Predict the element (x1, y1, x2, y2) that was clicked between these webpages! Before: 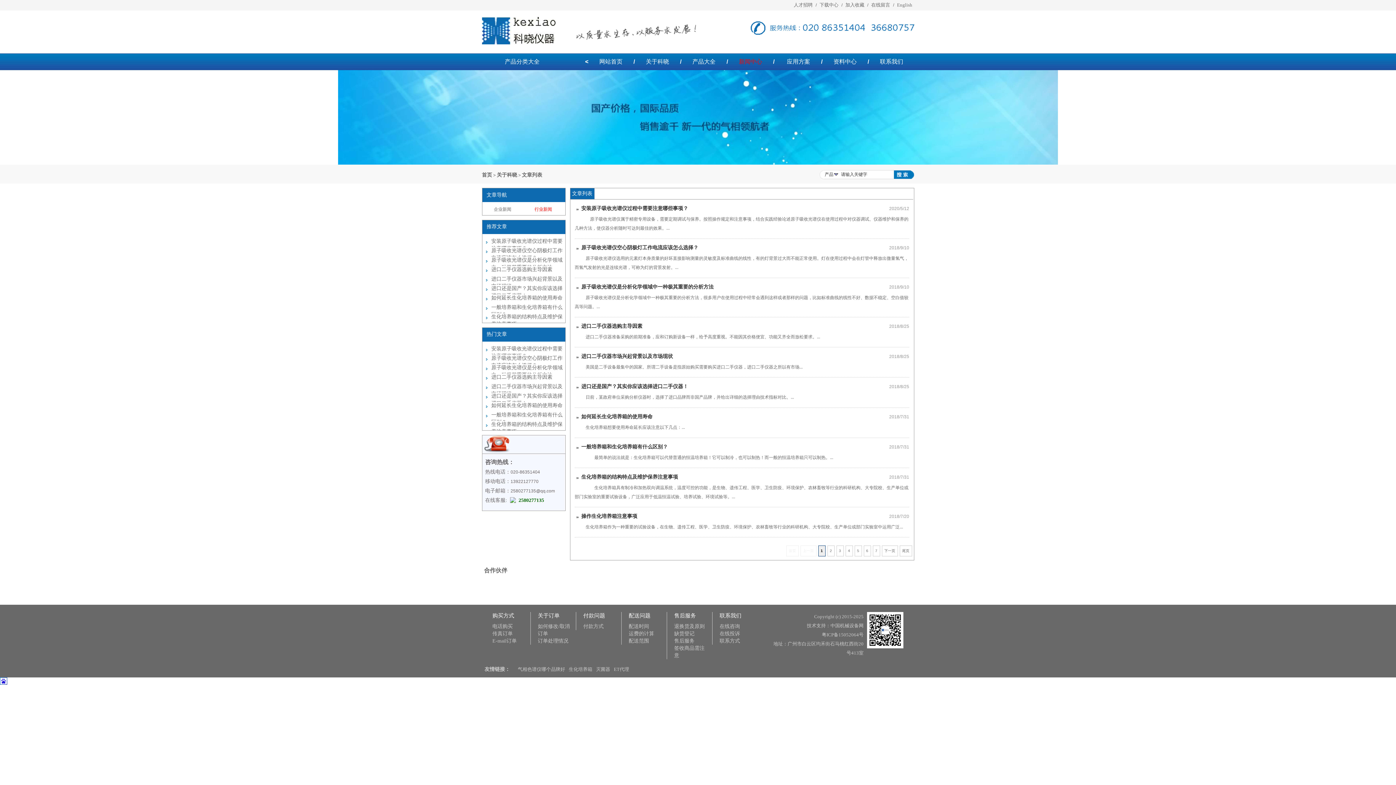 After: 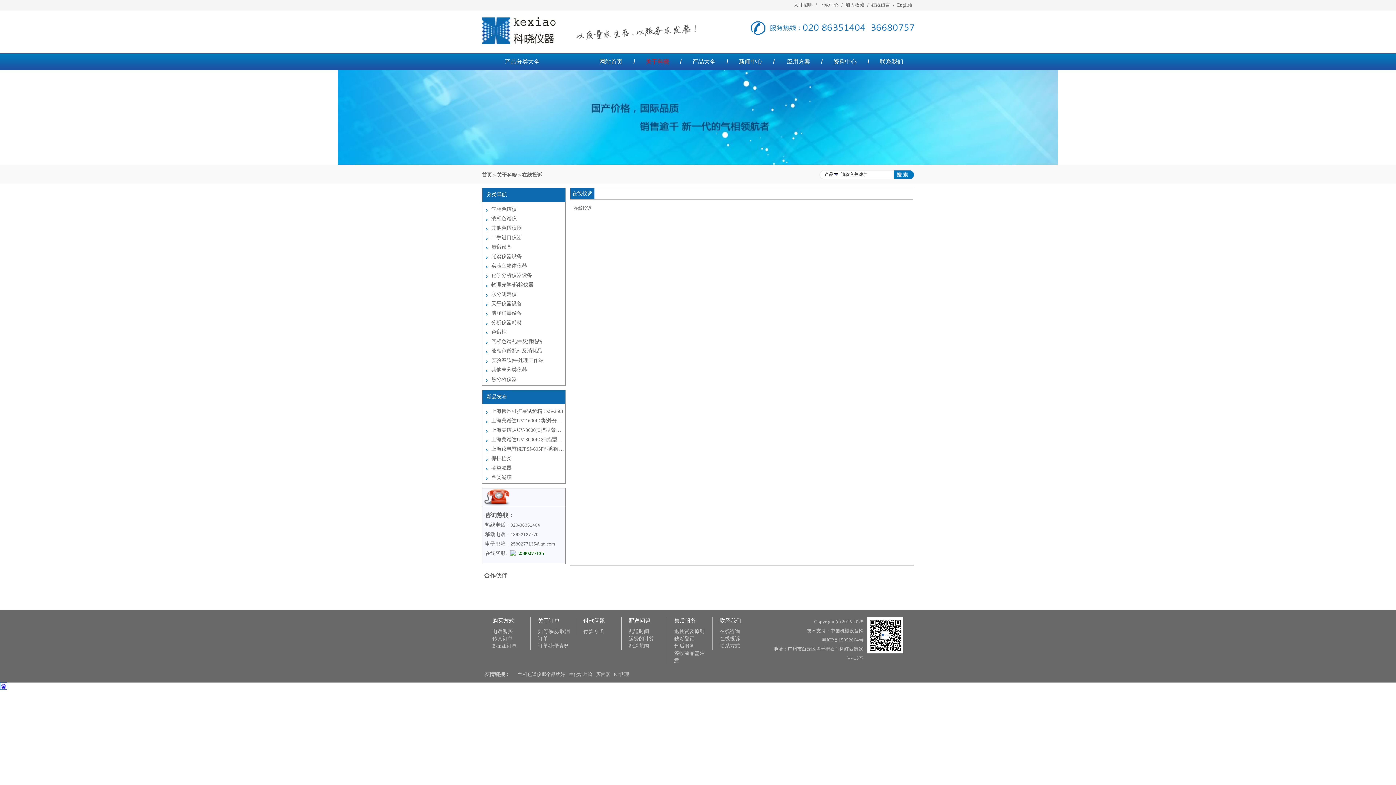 Action: bbox: (719, 624, 740, 629) label: 在线咨询